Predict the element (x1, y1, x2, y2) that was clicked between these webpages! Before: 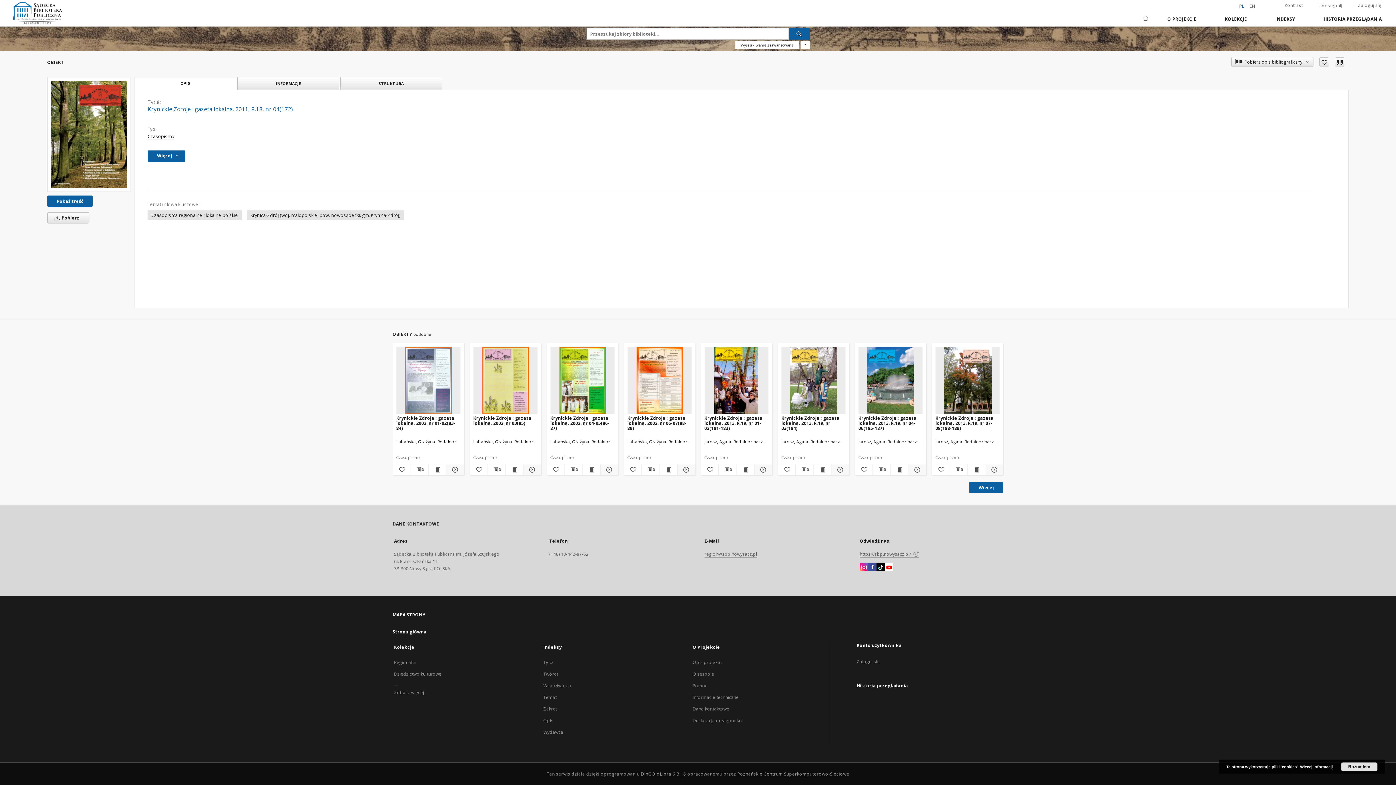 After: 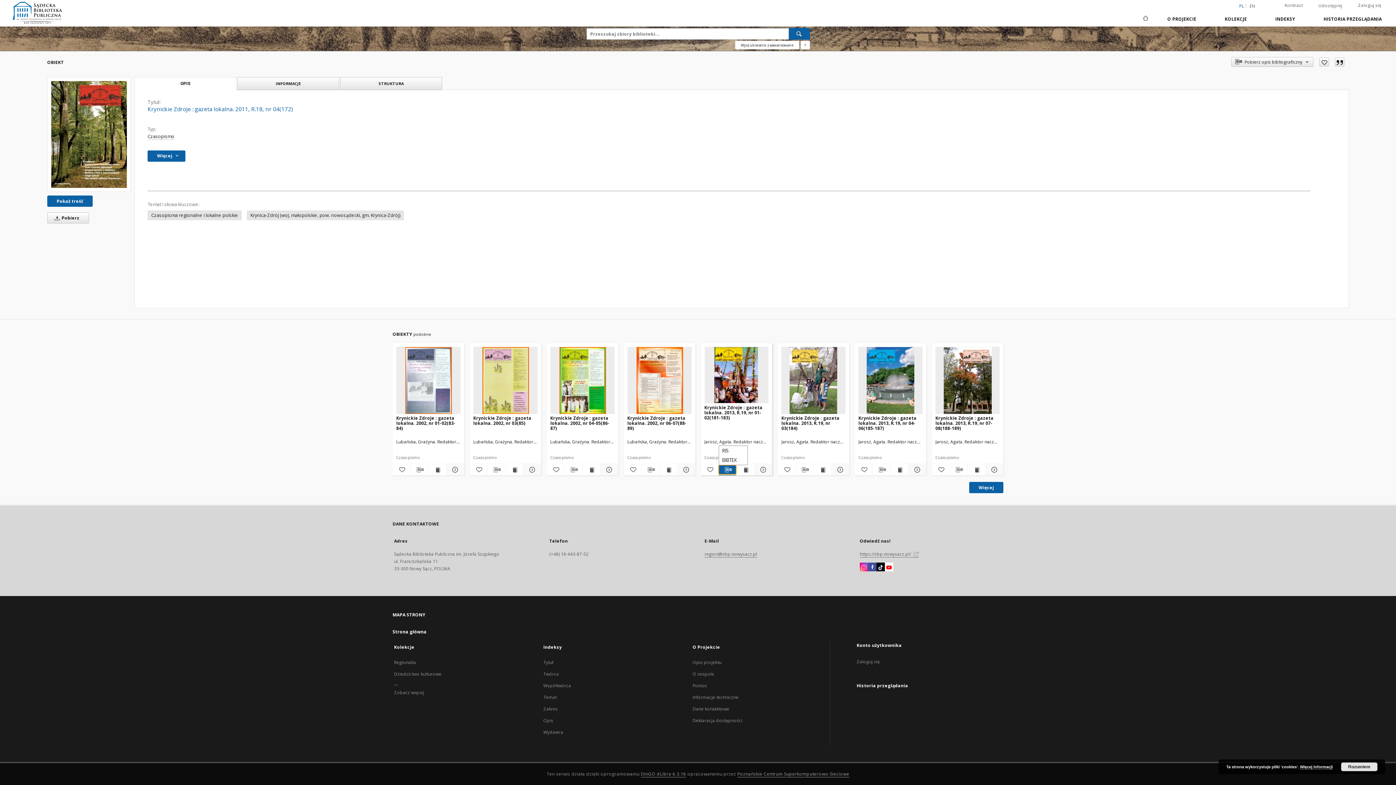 Action: bbox: (718, 465, 736, 474) label: Pobierz opis bibliograficzny